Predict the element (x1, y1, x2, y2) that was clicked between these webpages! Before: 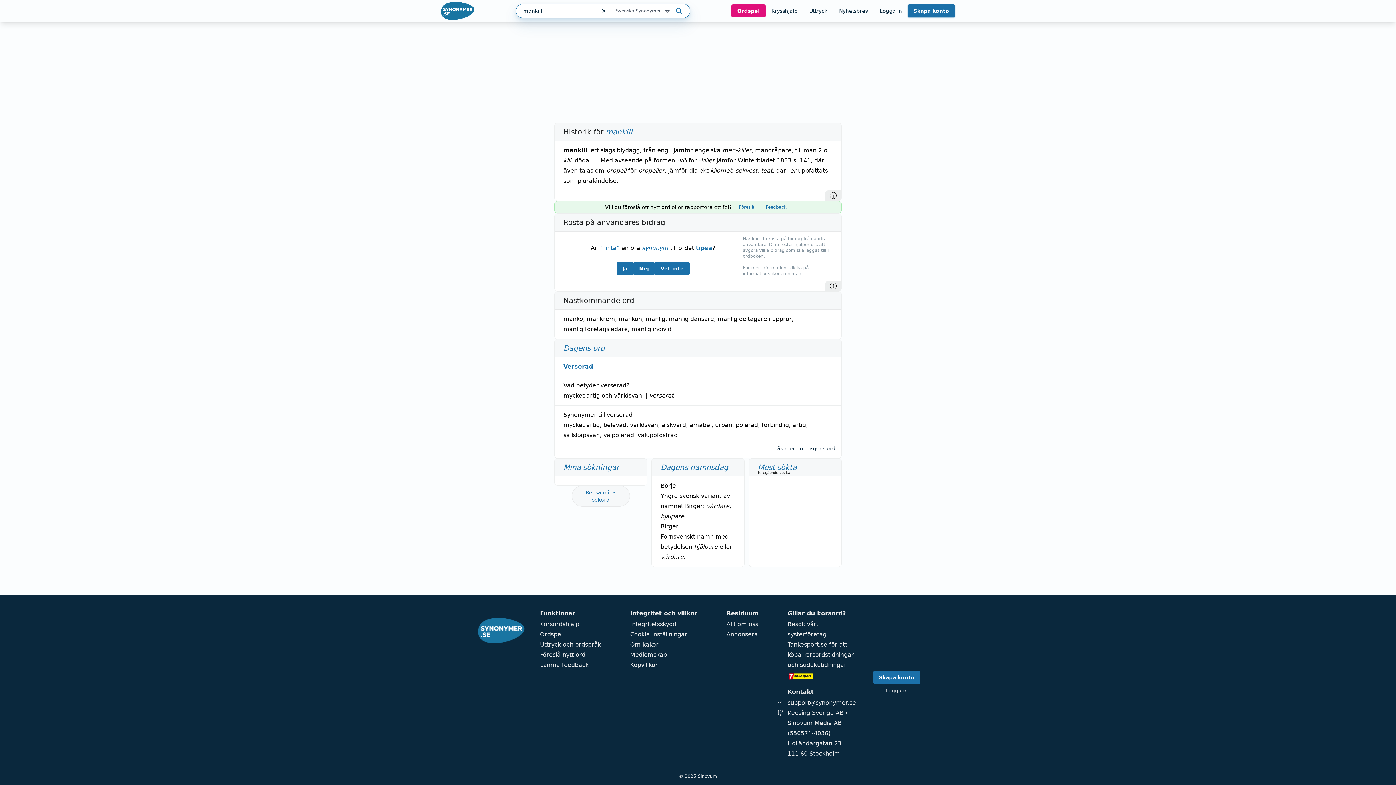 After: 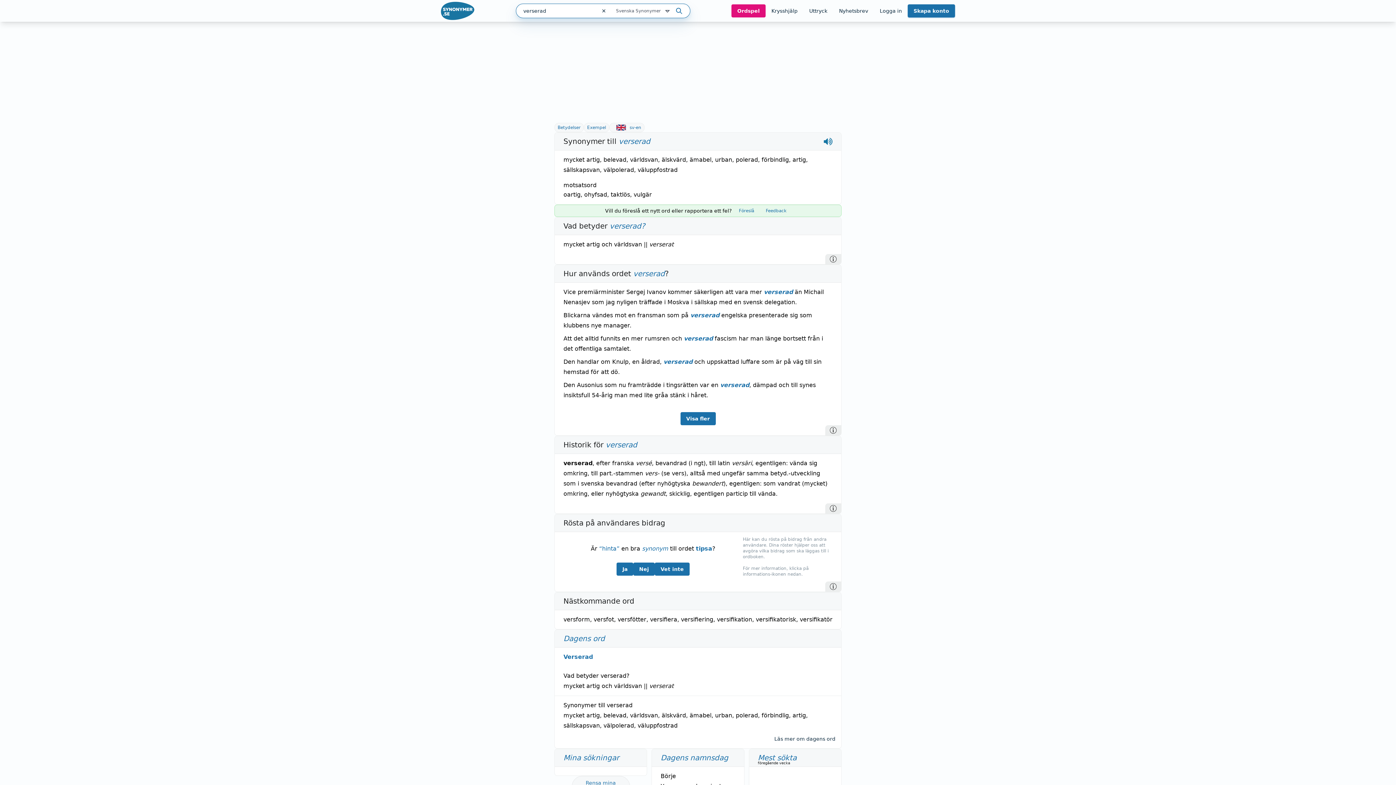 Action: label: Läs mer om dagens ord bbox: (768, 445, 841, 455)